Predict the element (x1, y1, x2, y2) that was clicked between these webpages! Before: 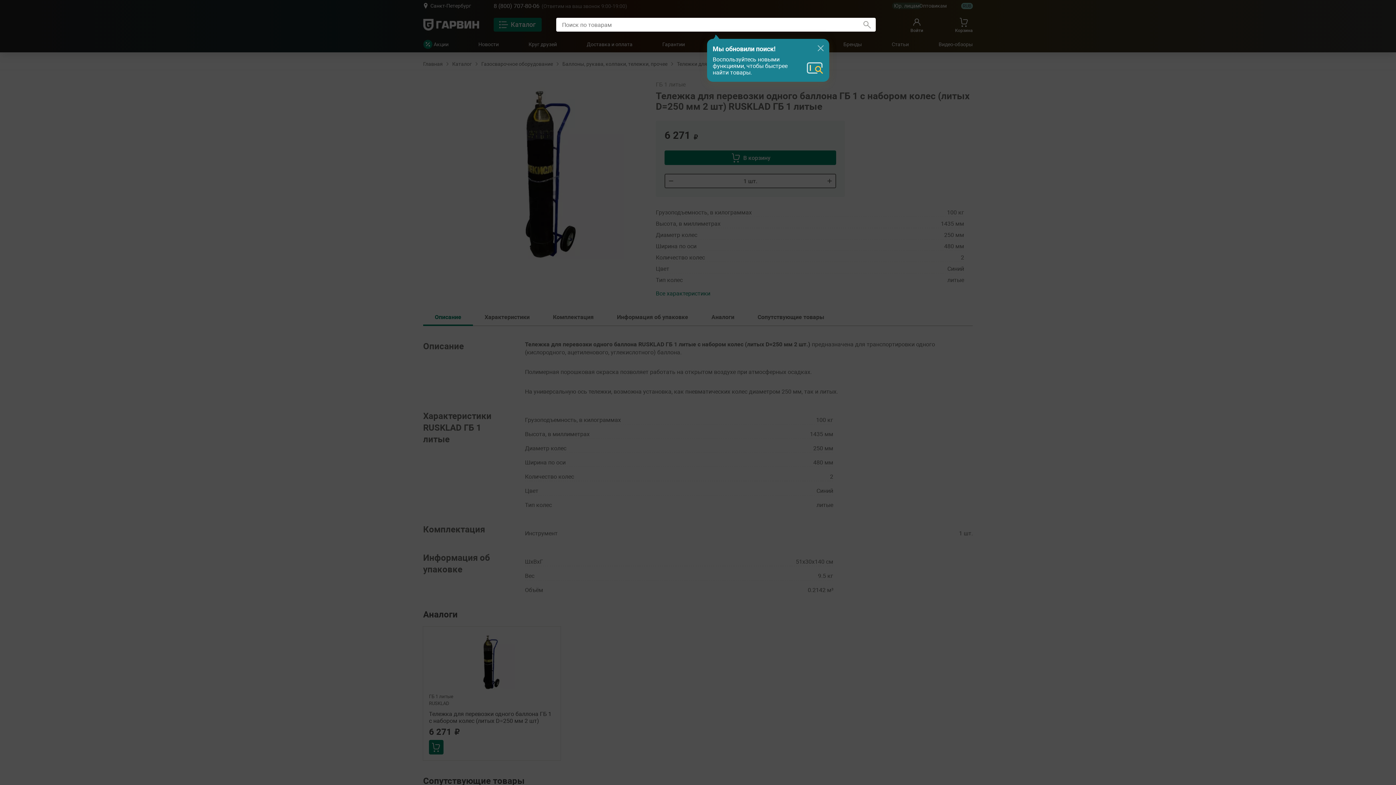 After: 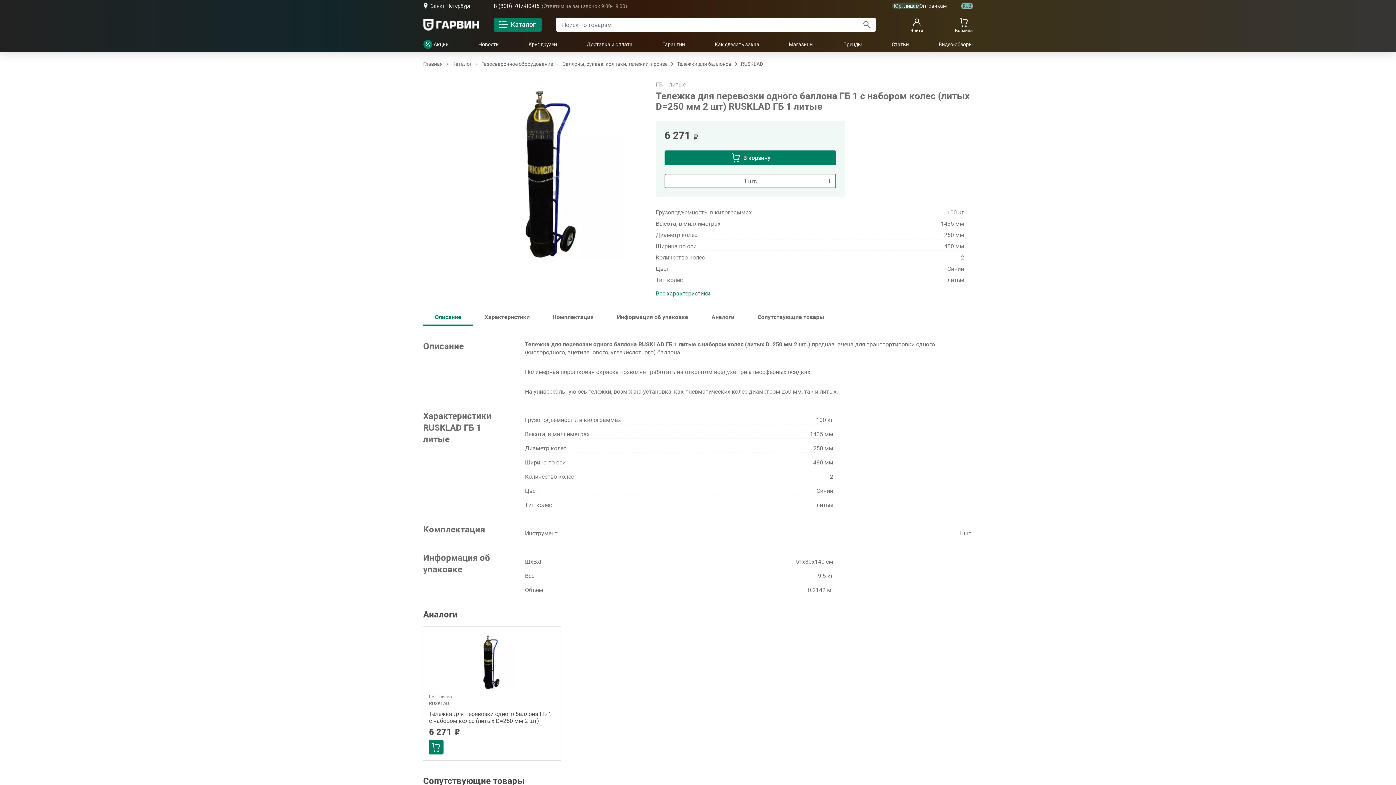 Action: bbox: (861, 17, 873, 31)